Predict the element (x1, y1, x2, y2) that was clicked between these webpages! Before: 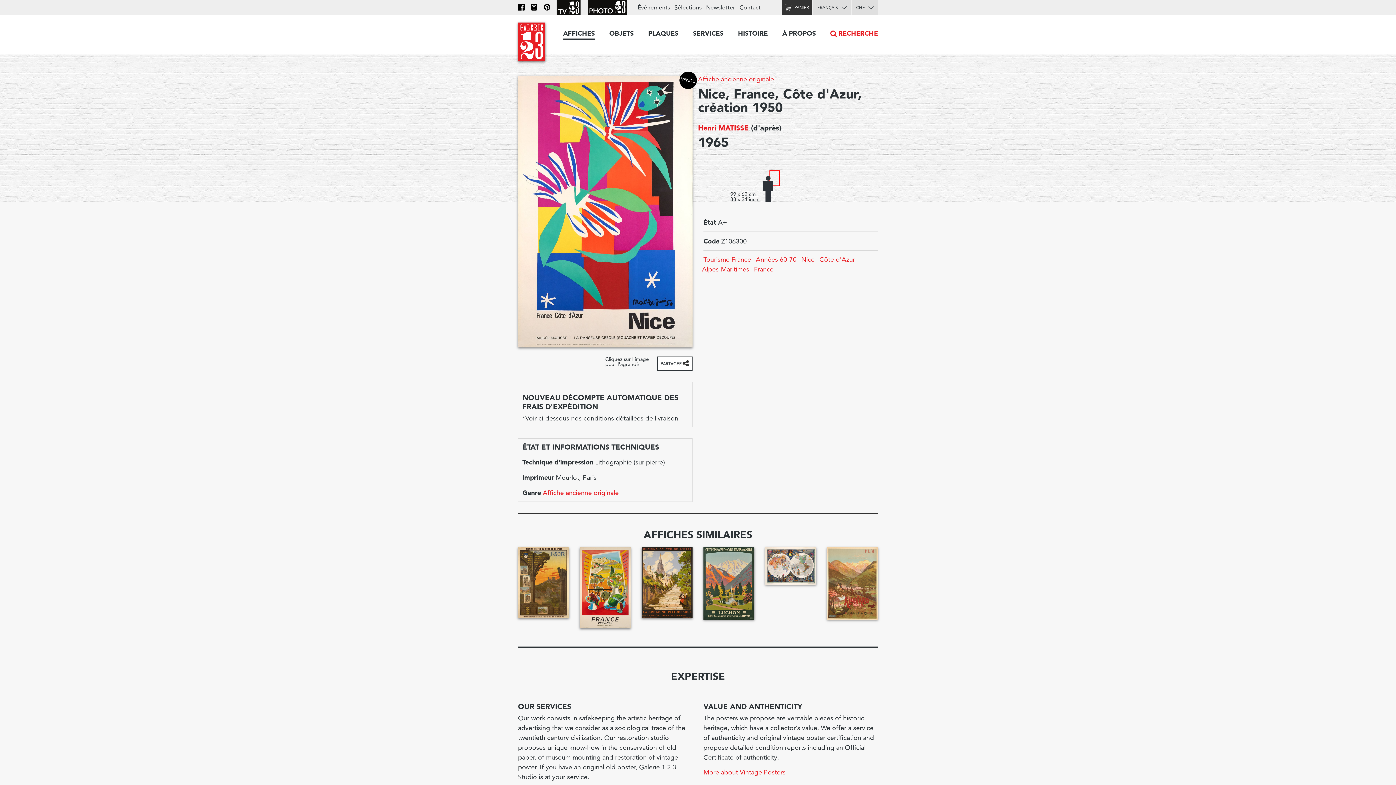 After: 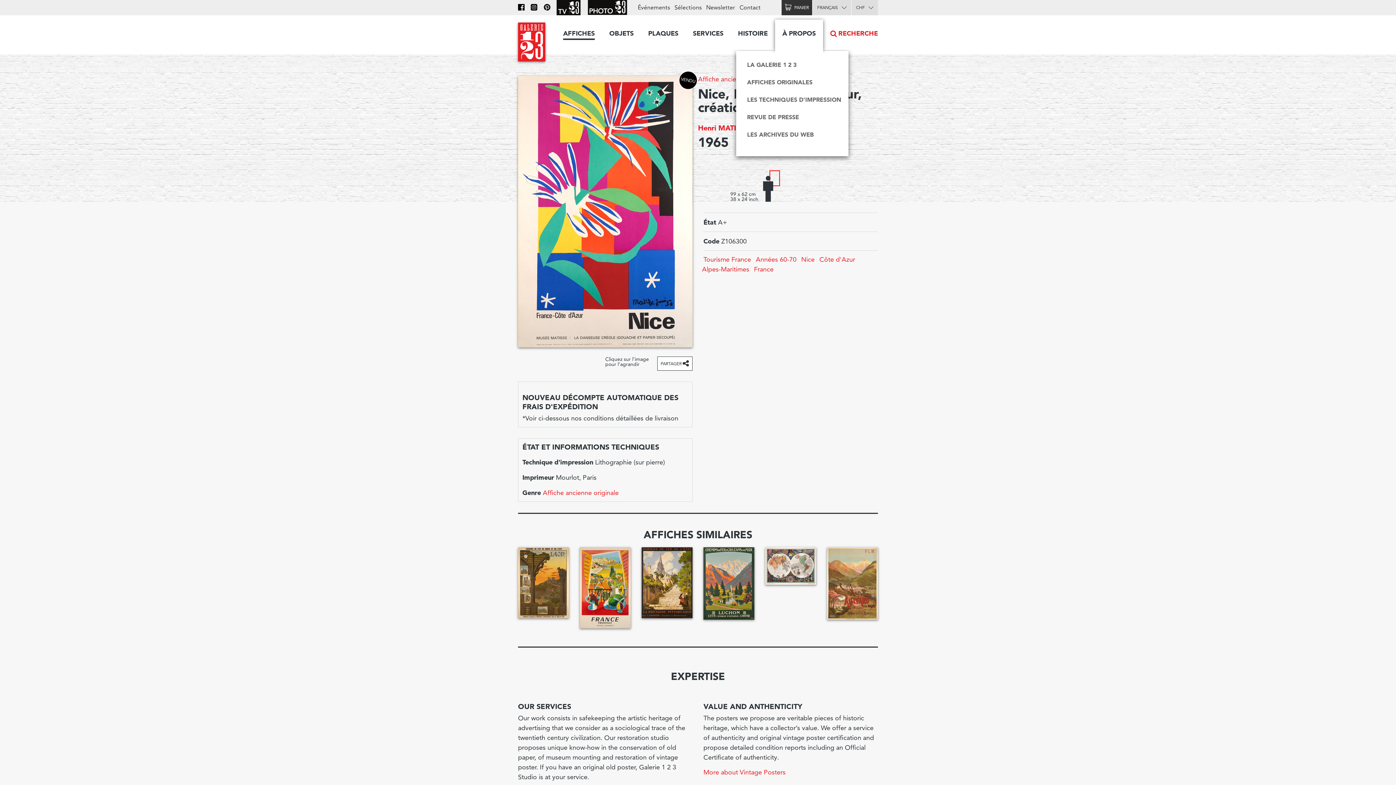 Action: bbox: (775, 19, 823, 49) label: À PROPOS